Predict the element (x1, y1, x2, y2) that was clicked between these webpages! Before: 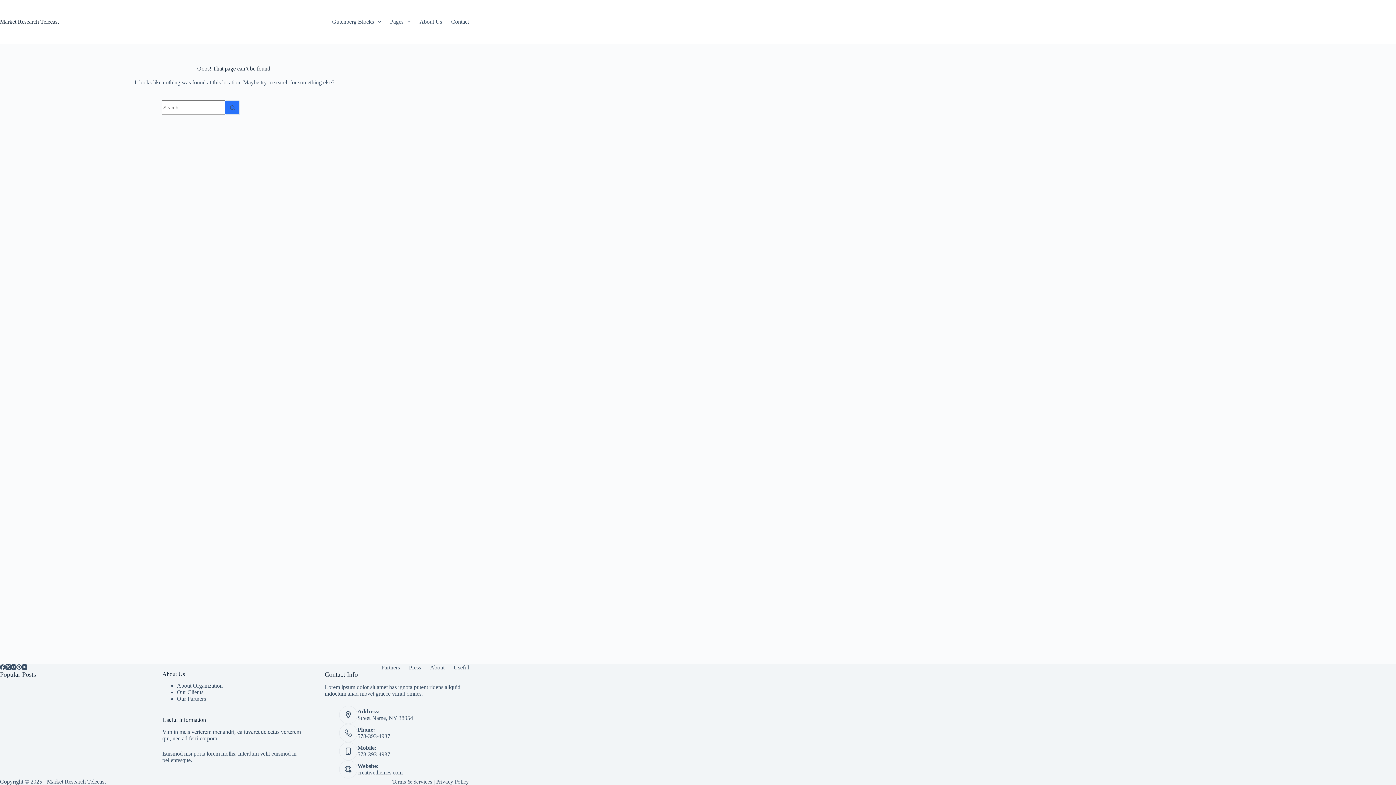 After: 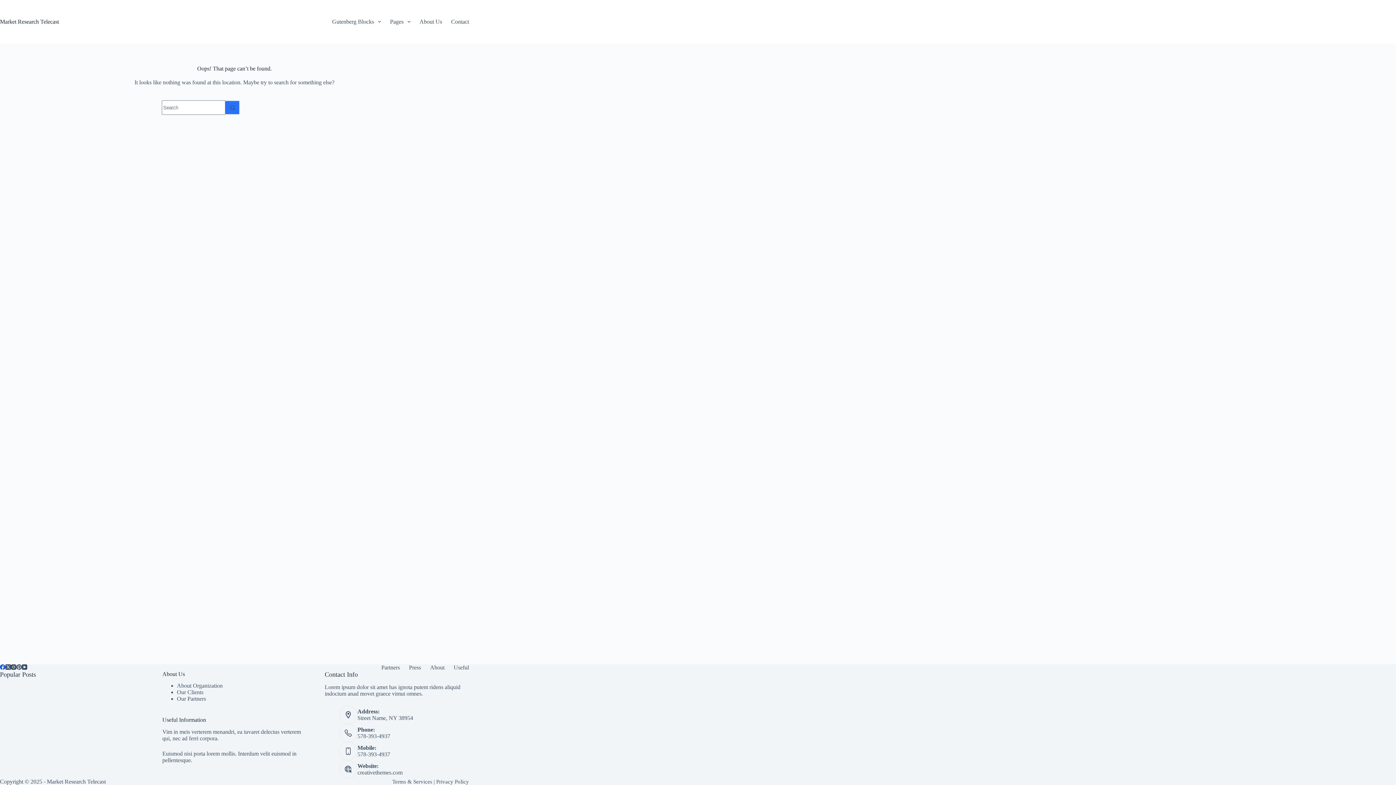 Action: bbox: (0, 664, 5, 670) label: Facebook